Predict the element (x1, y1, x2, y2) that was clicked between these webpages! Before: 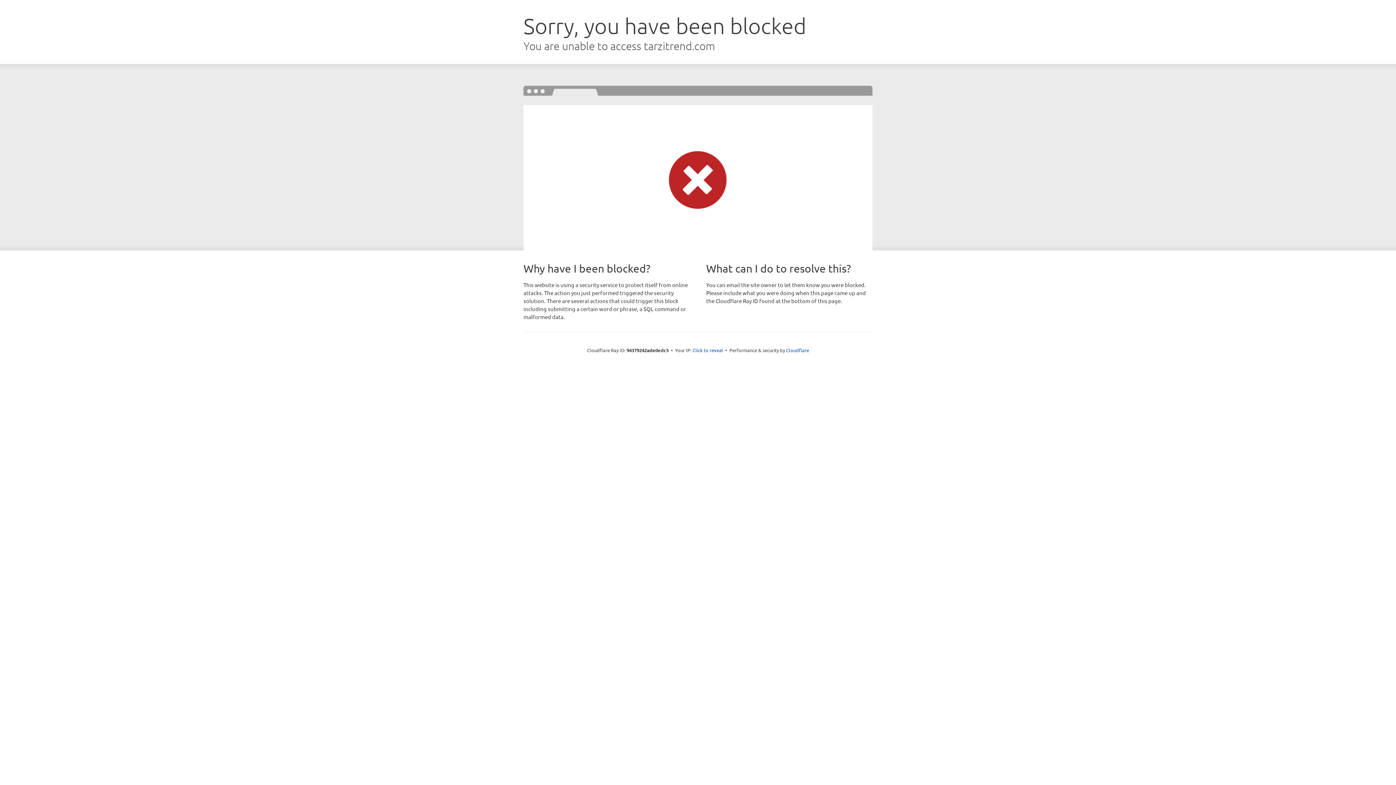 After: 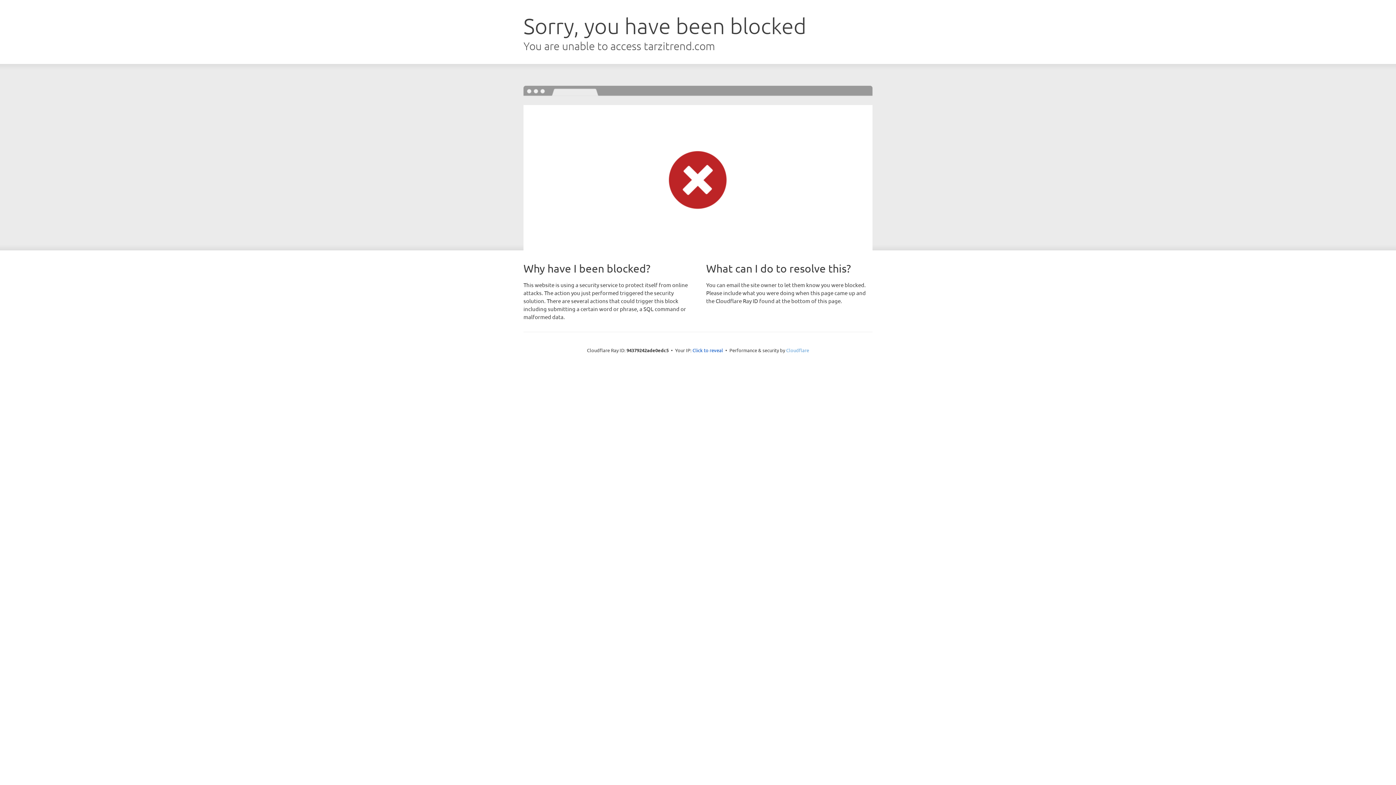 Action: bbox: (786, 347, 809, 353) label: Cloudflare